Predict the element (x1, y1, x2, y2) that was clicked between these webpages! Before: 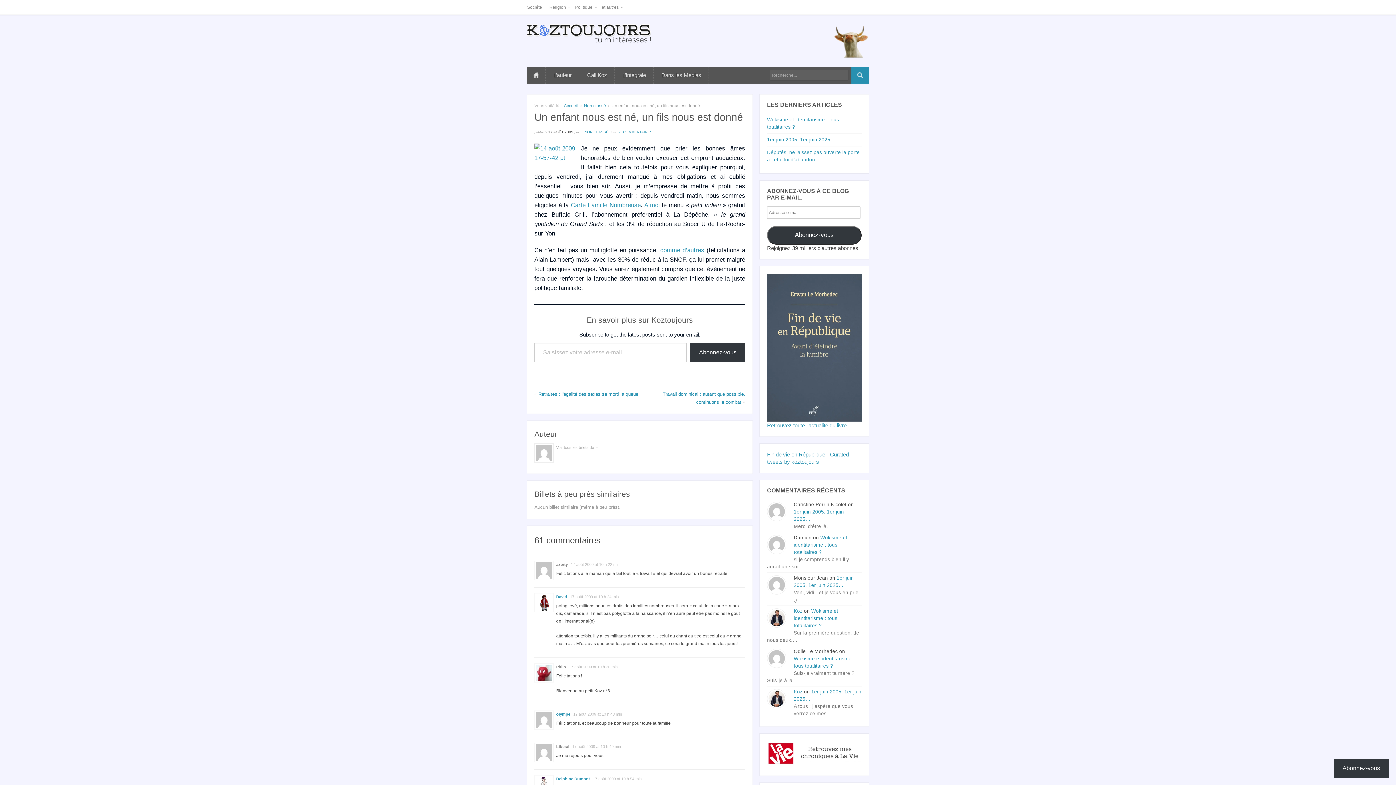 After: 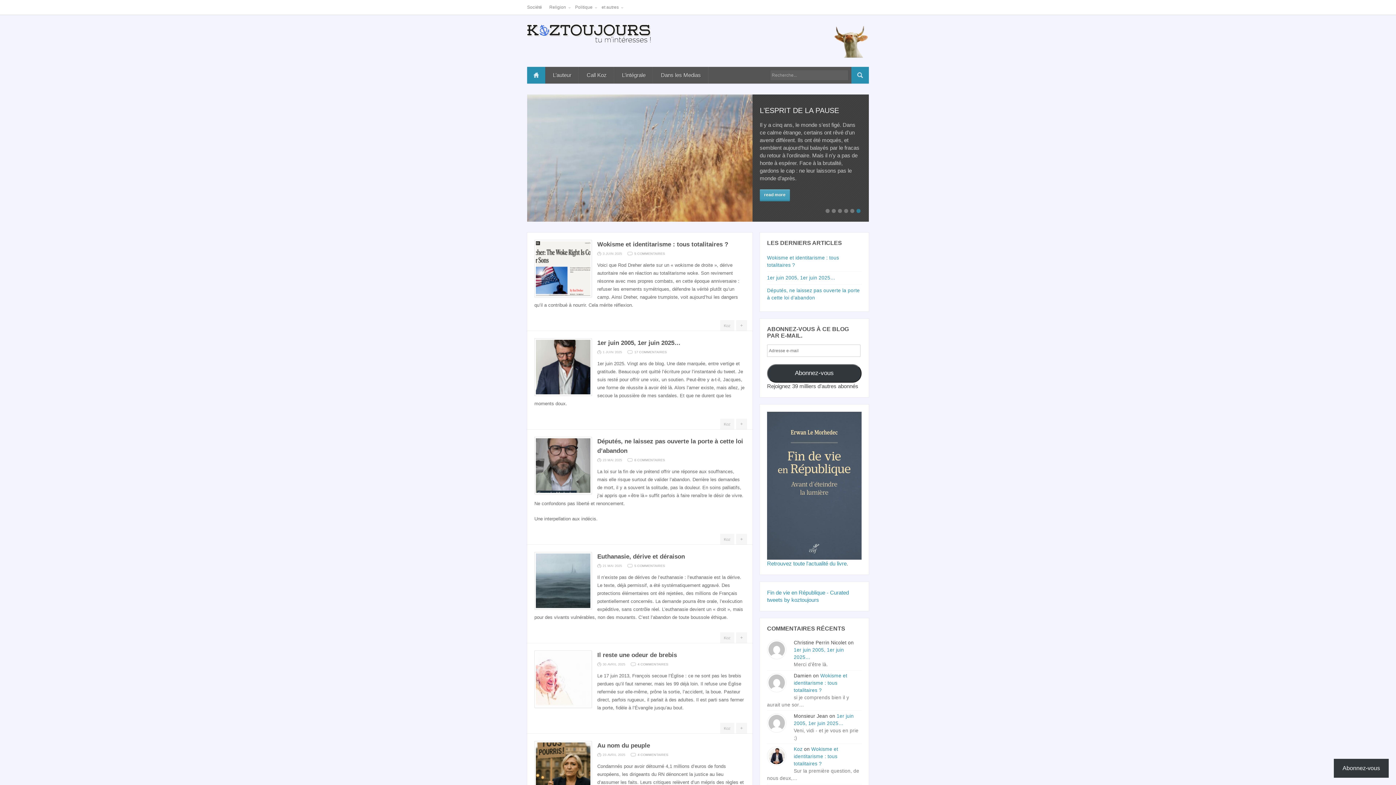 Action: label: Koz bbox: (794, 608, 802, 614)